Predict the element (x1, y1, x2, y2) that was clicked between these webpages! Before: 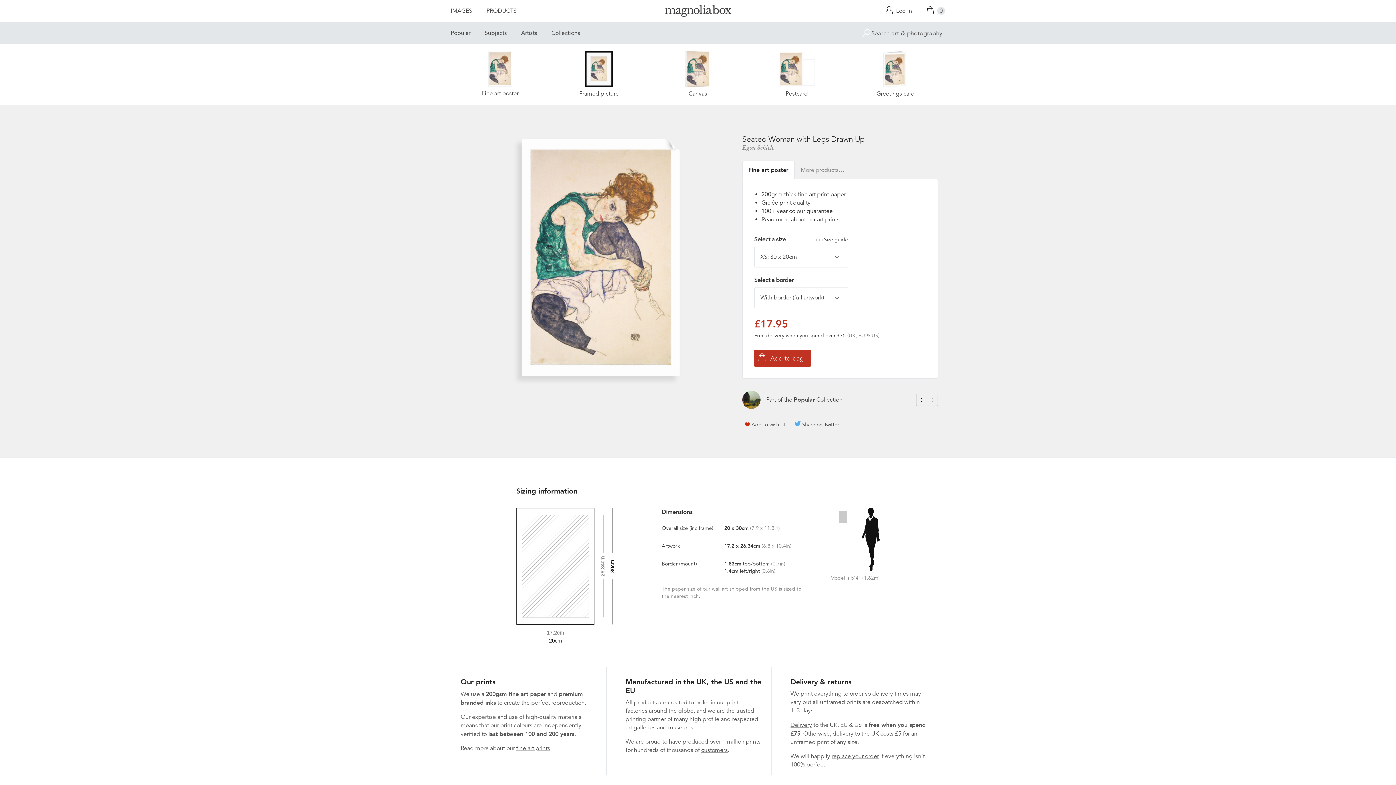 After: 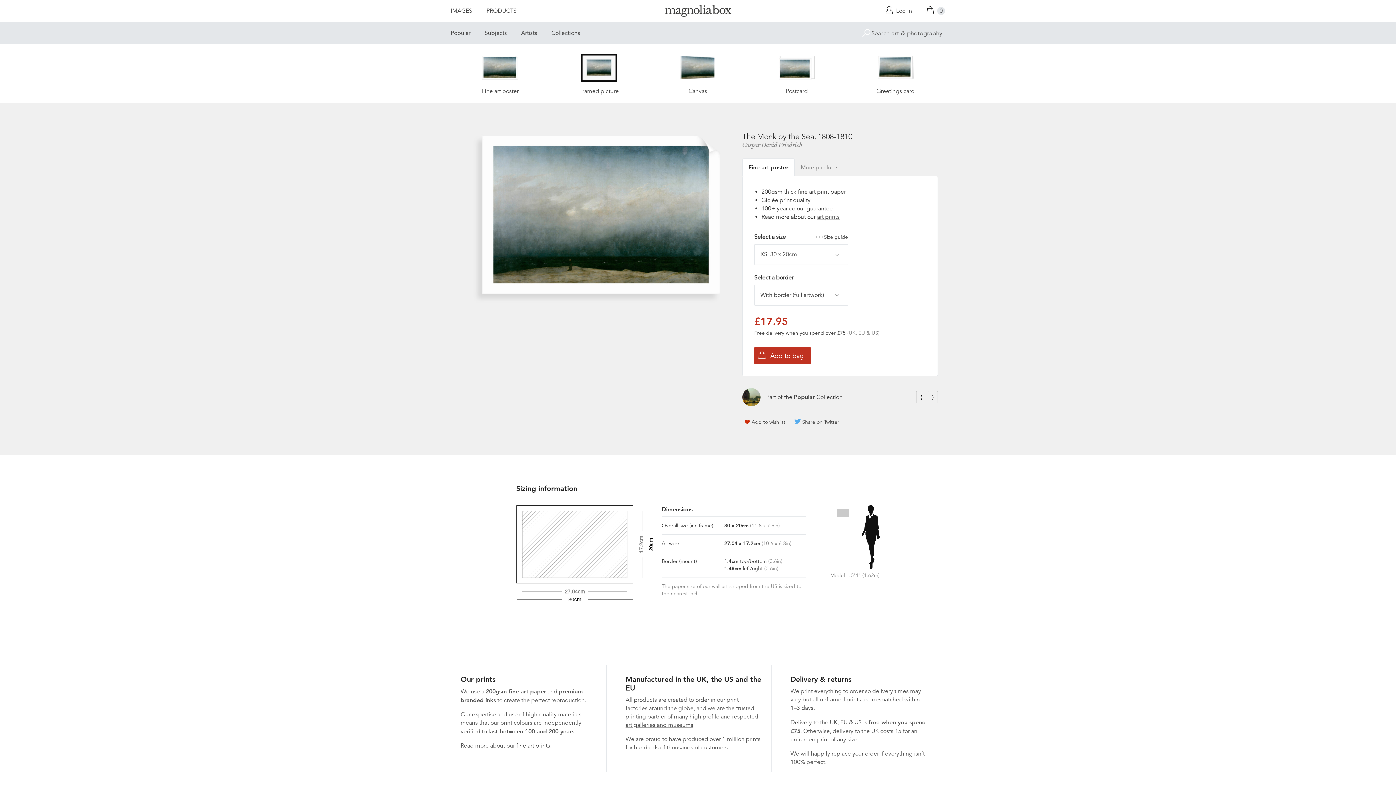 Action: label: ⟩ bbox: (927, 393, 938, 406)